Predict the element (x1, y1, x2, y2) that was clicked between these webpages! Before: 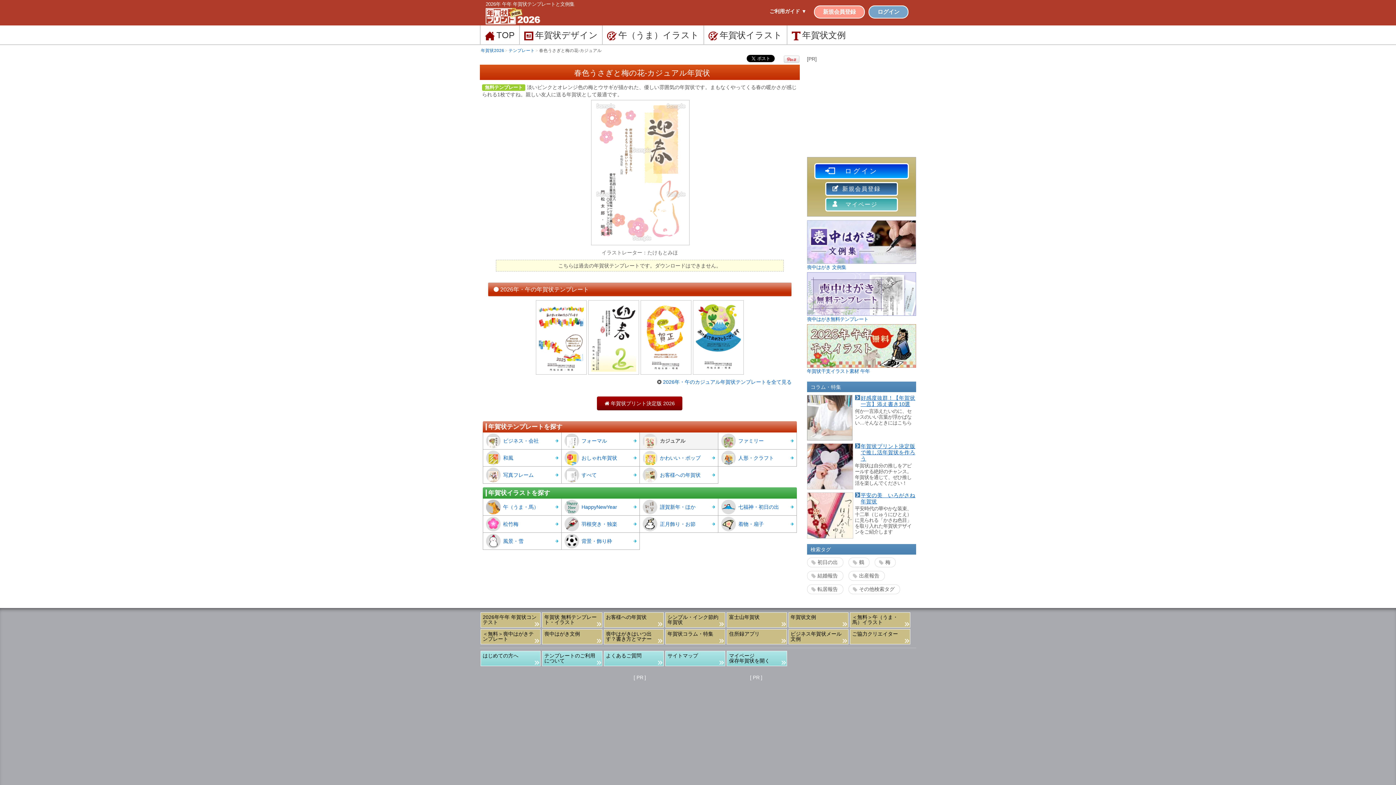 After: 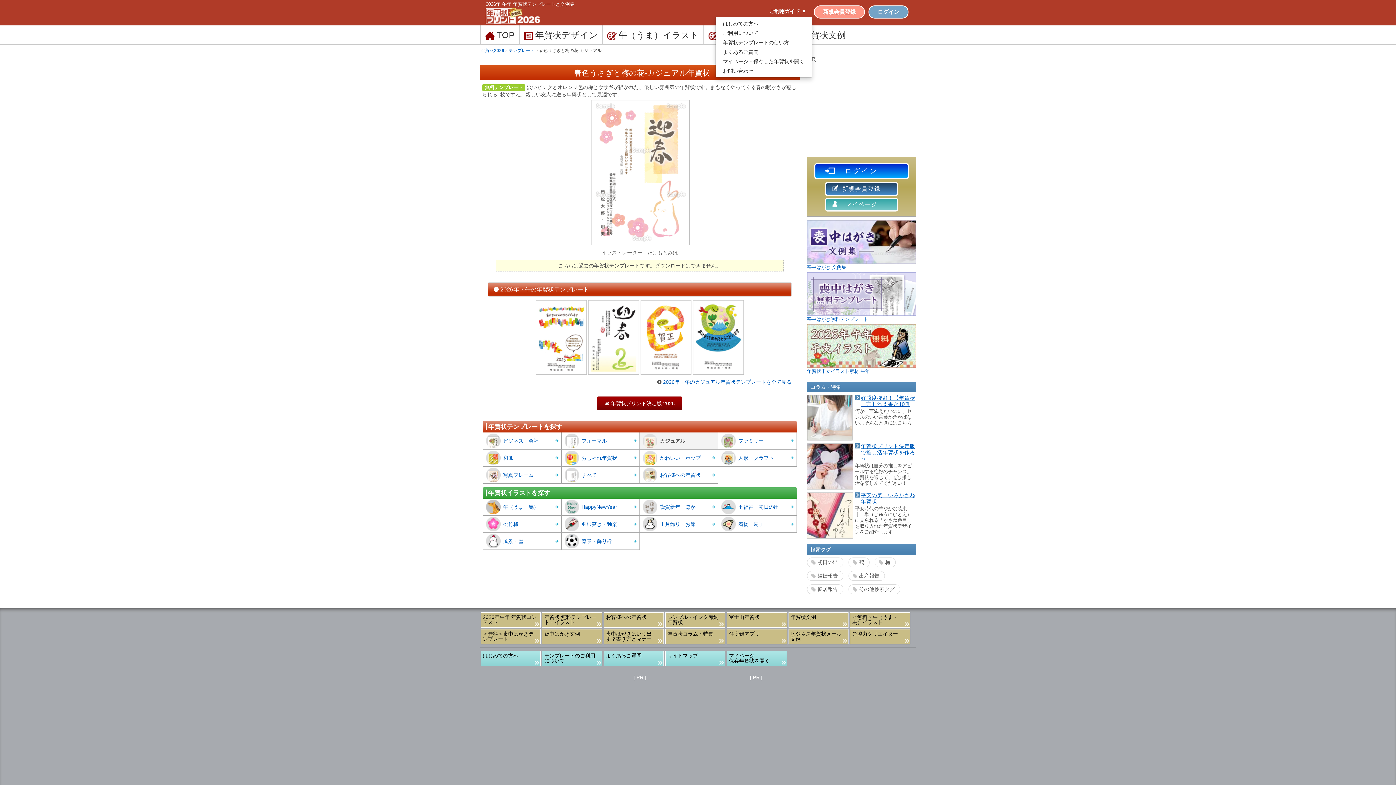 Action: bbox: (764, 5, 812, 16) label: ご利用ガイド ▼